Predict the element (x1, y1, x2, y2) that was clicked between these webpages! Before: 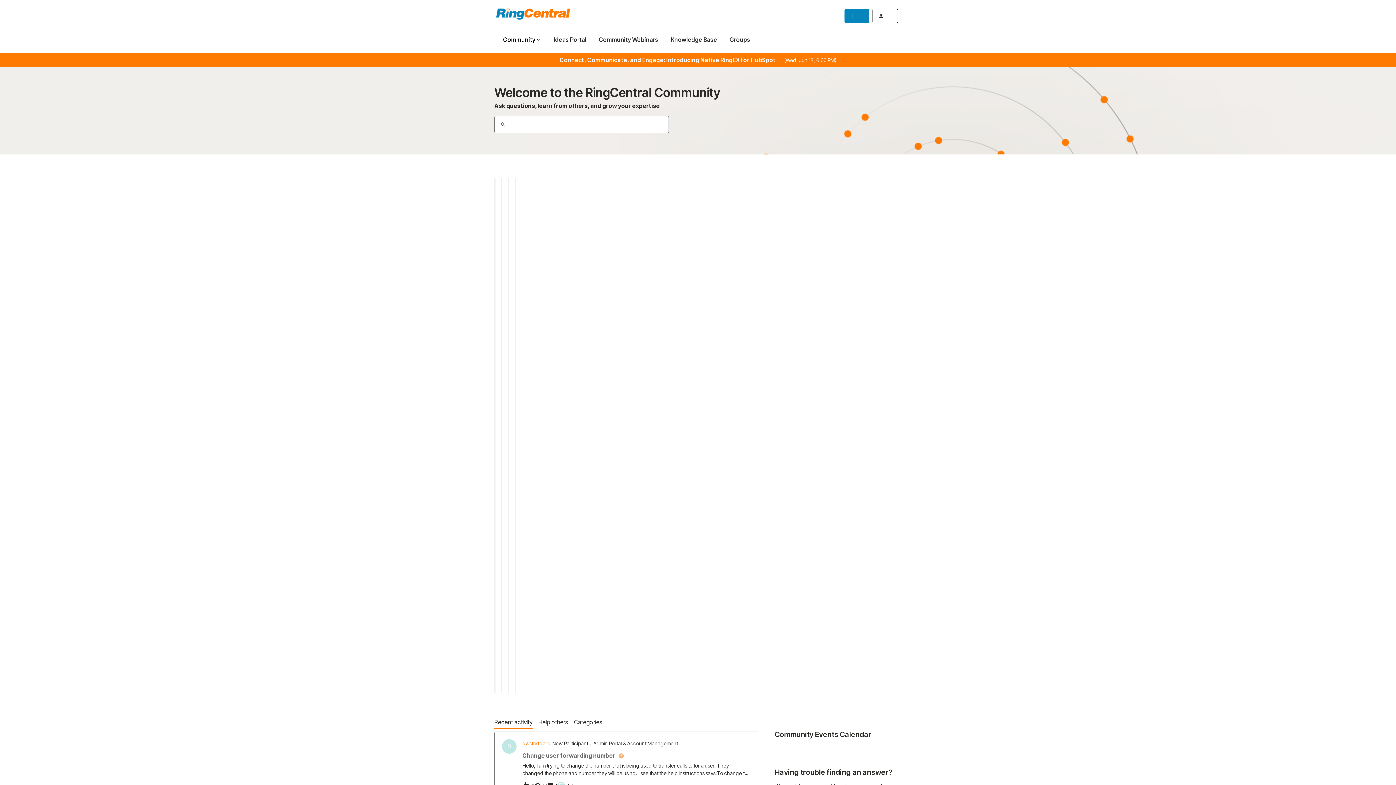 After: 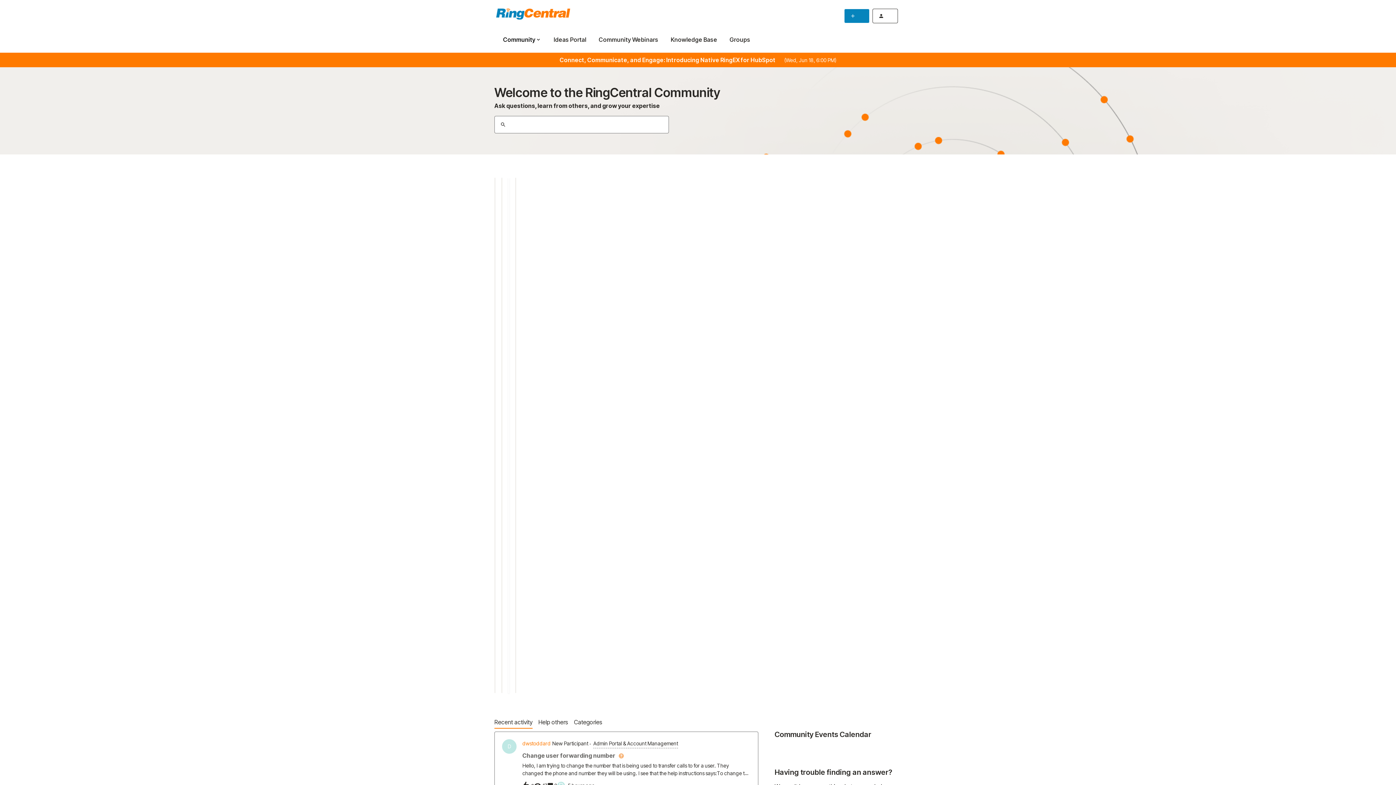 Action: bbox: (508, 186, 509, 569) label: Submit an idea

Vote on product feature requests